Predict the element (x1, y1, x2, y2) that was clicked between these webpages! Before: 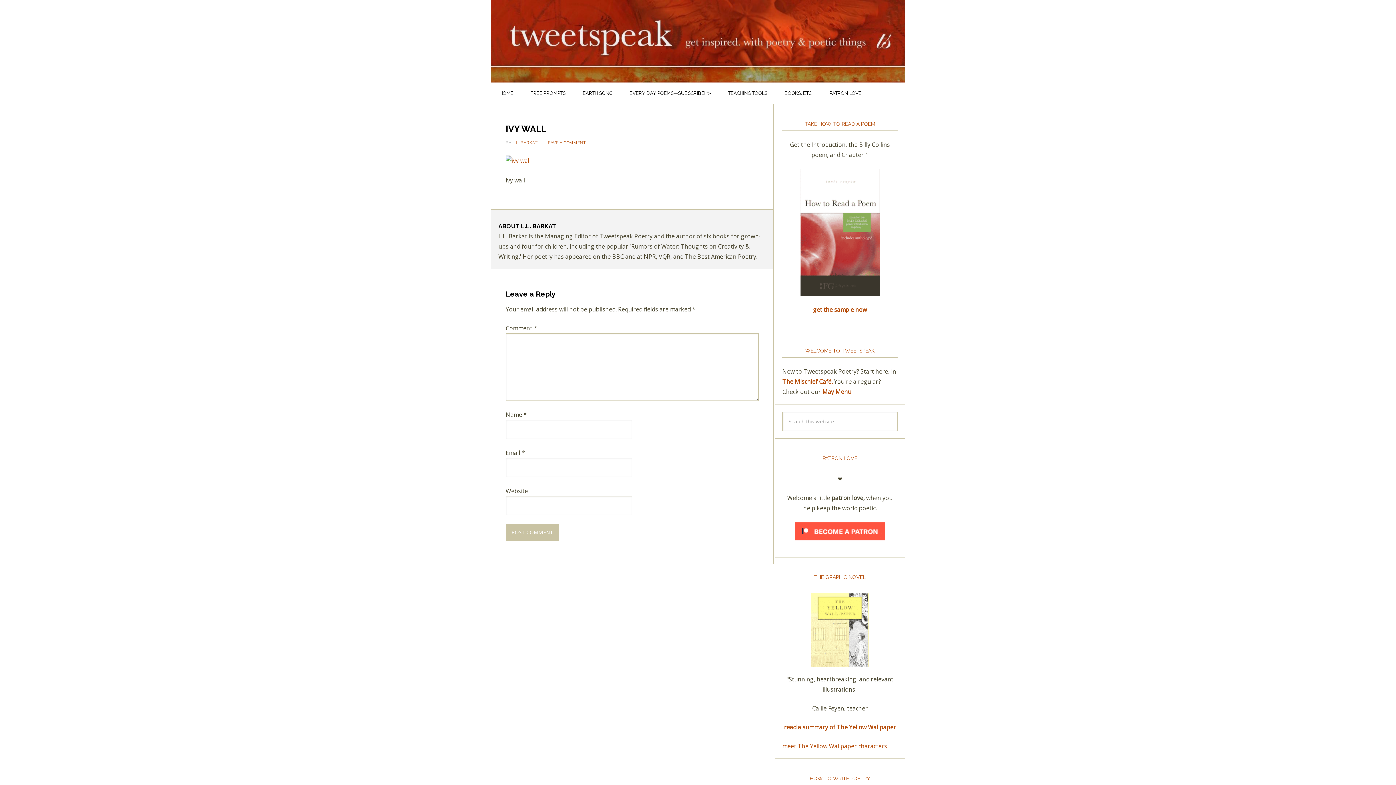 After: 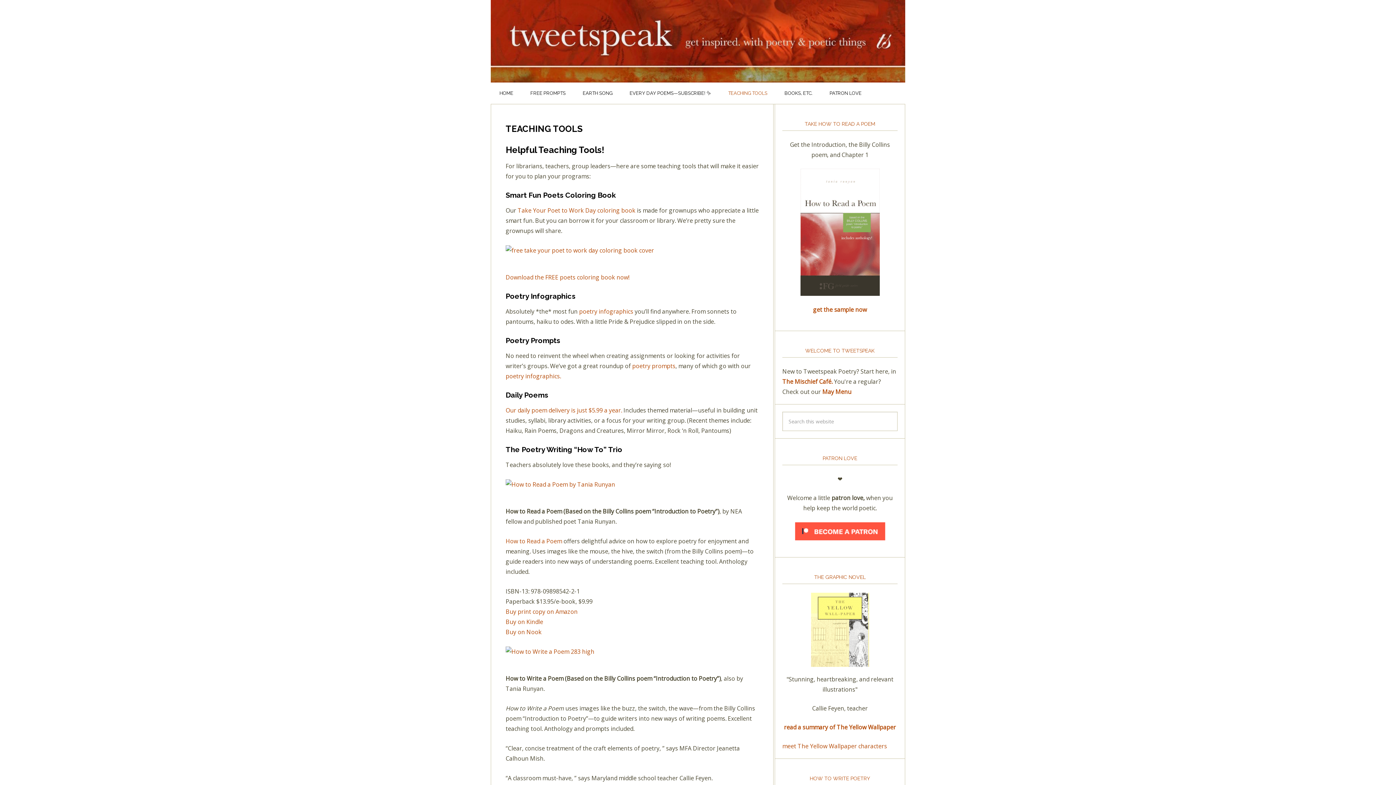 Action: label: TEACHING TOOLS bbox: (719, 82, 776, 104)